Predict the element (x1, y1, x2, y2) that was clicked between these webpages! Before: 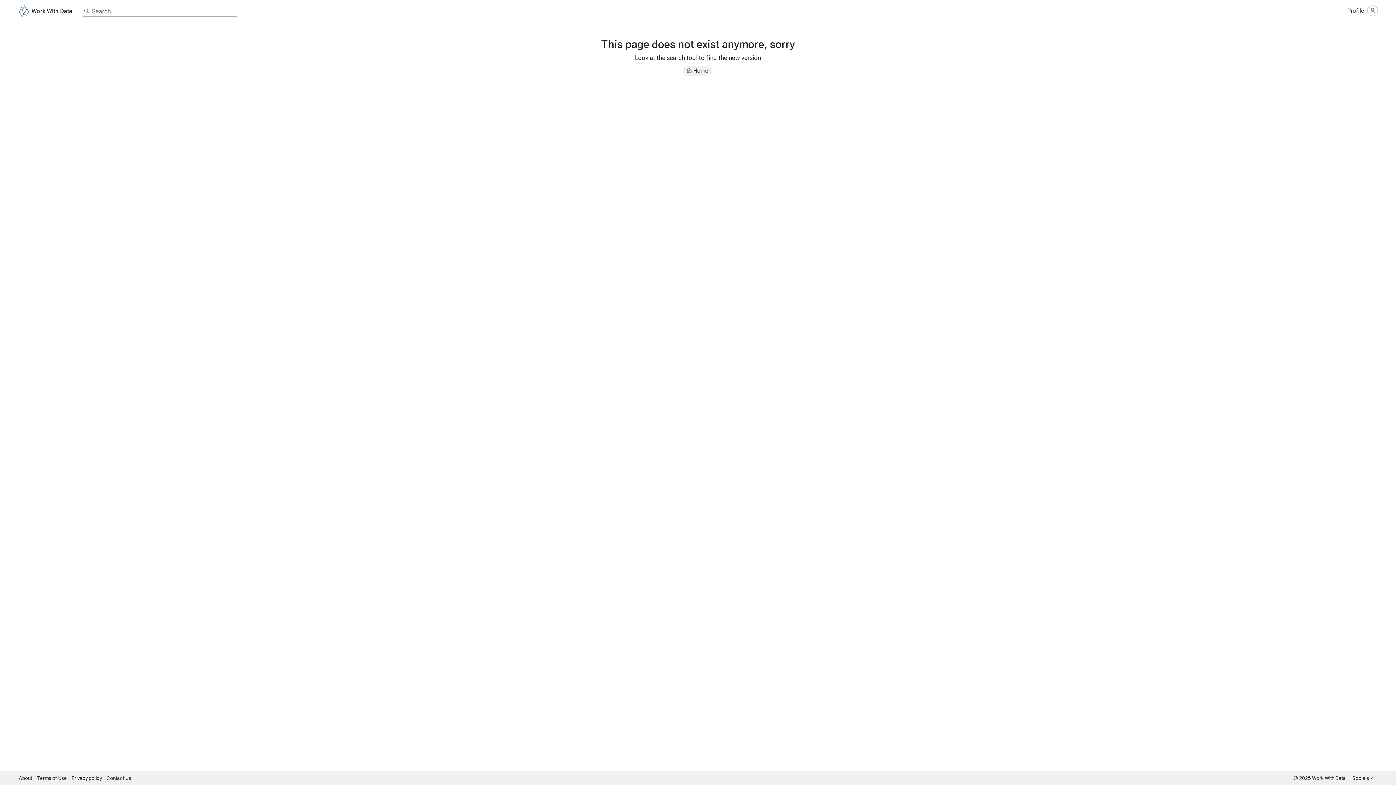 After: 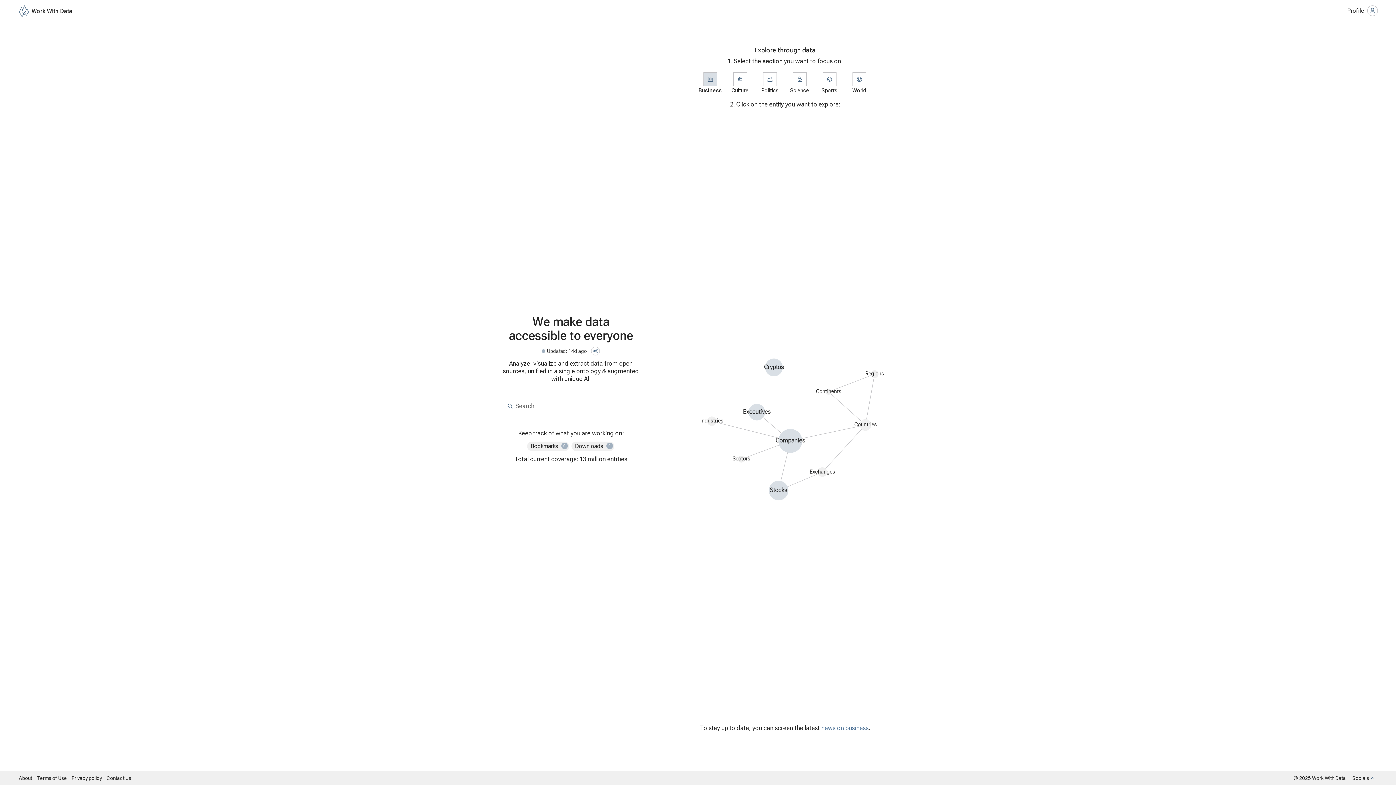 Action: label: Work With Data bbox: (18, 7, 72, 14)